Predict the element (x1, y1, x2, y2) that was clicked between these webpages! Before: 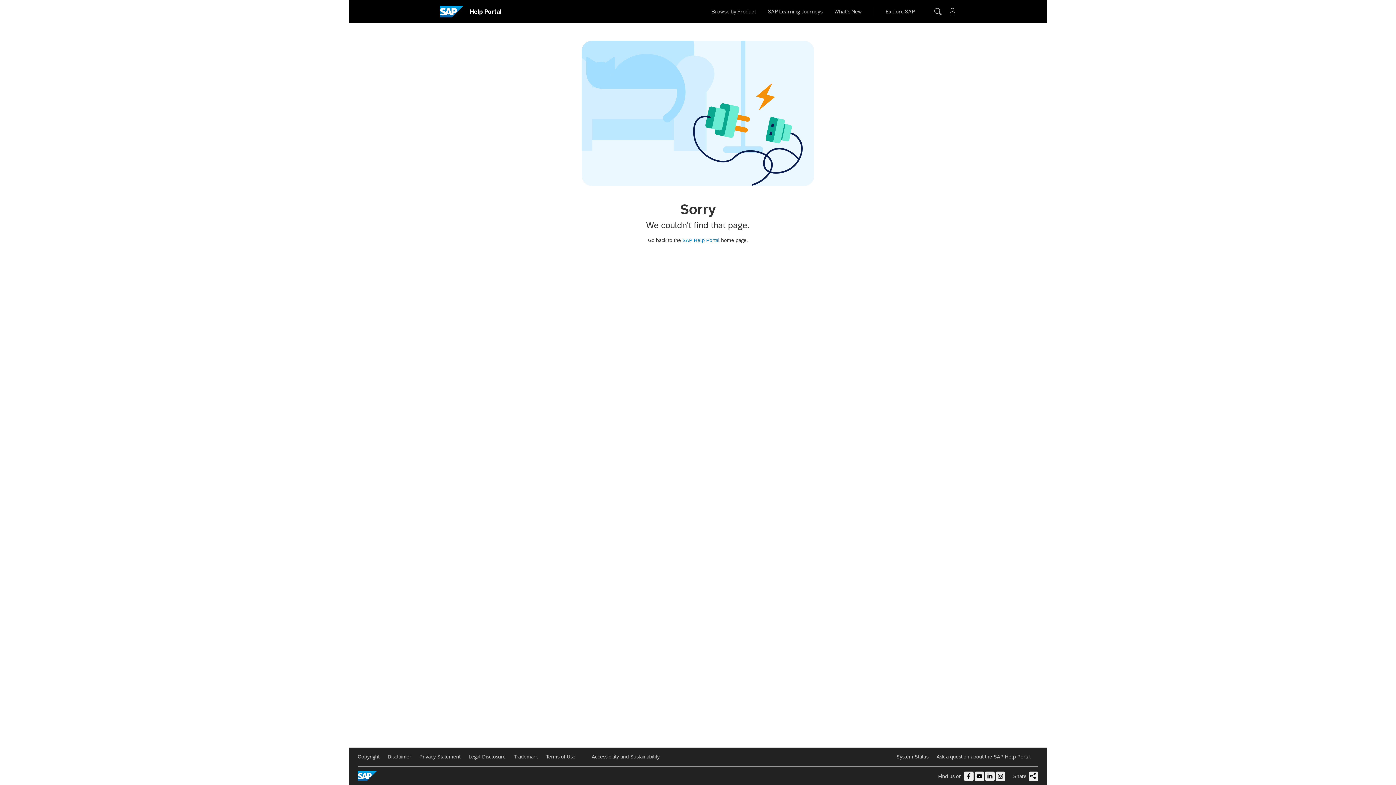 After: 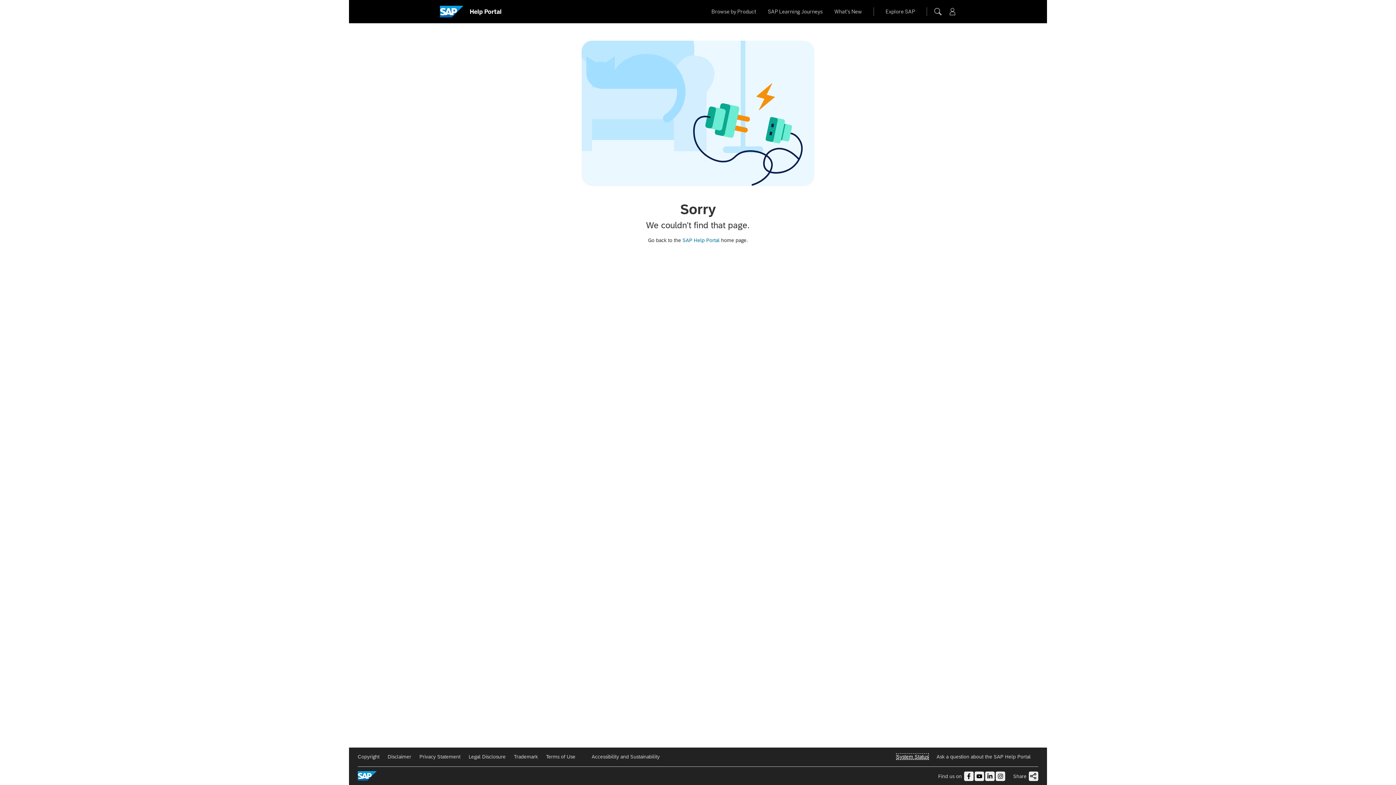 Action: label: System Status bbox: (896, 754, 928, 760)